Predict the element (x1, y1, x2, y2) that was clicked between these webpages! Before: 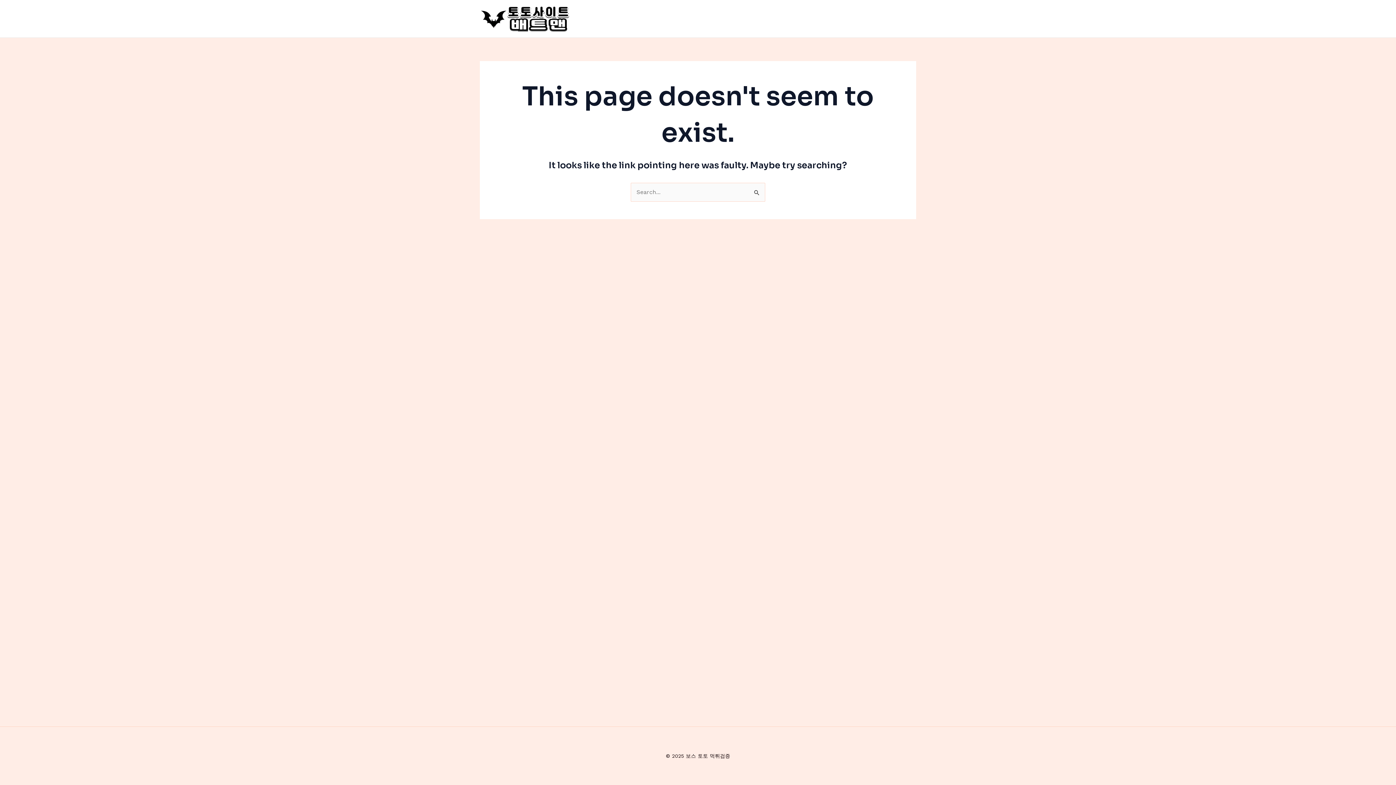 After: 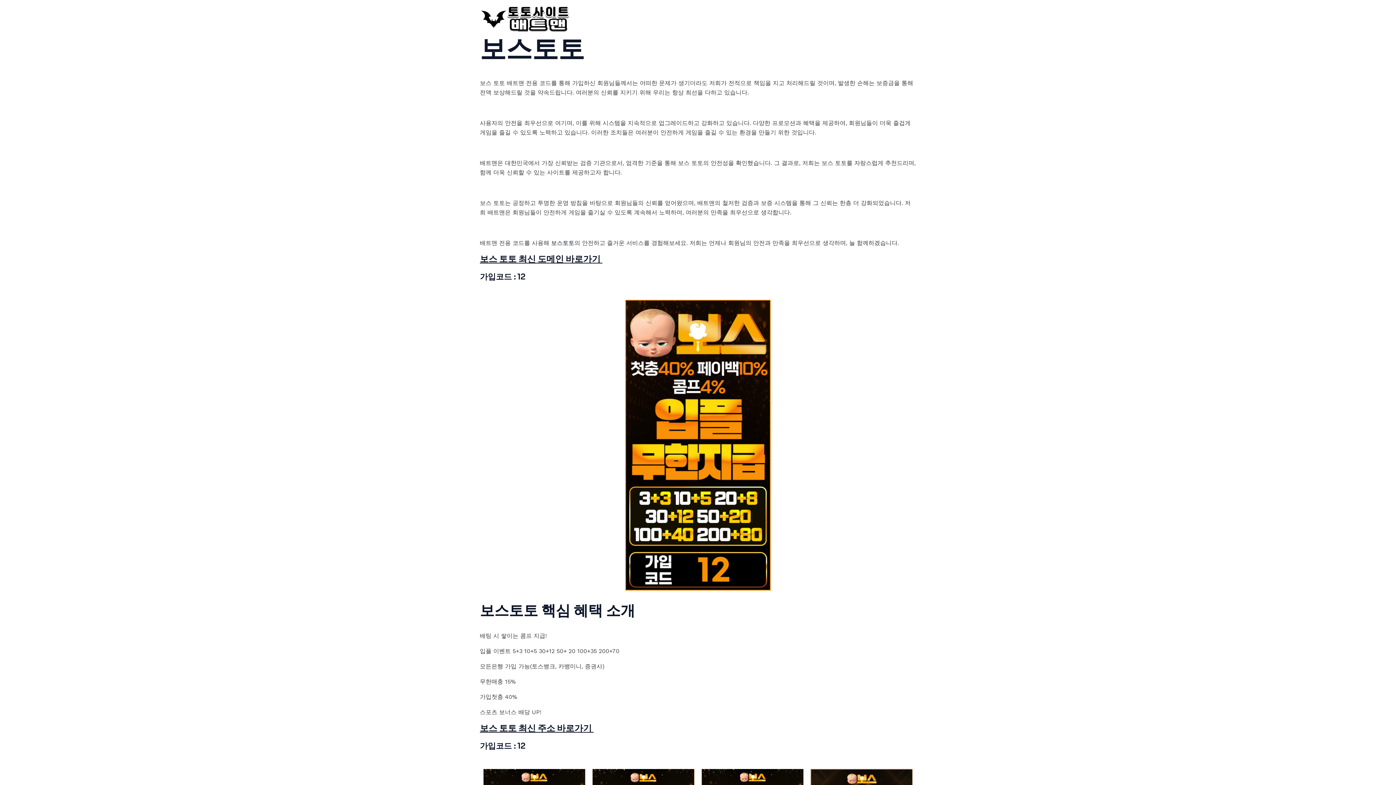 Action: bbox: (480, 14, 570, 21)